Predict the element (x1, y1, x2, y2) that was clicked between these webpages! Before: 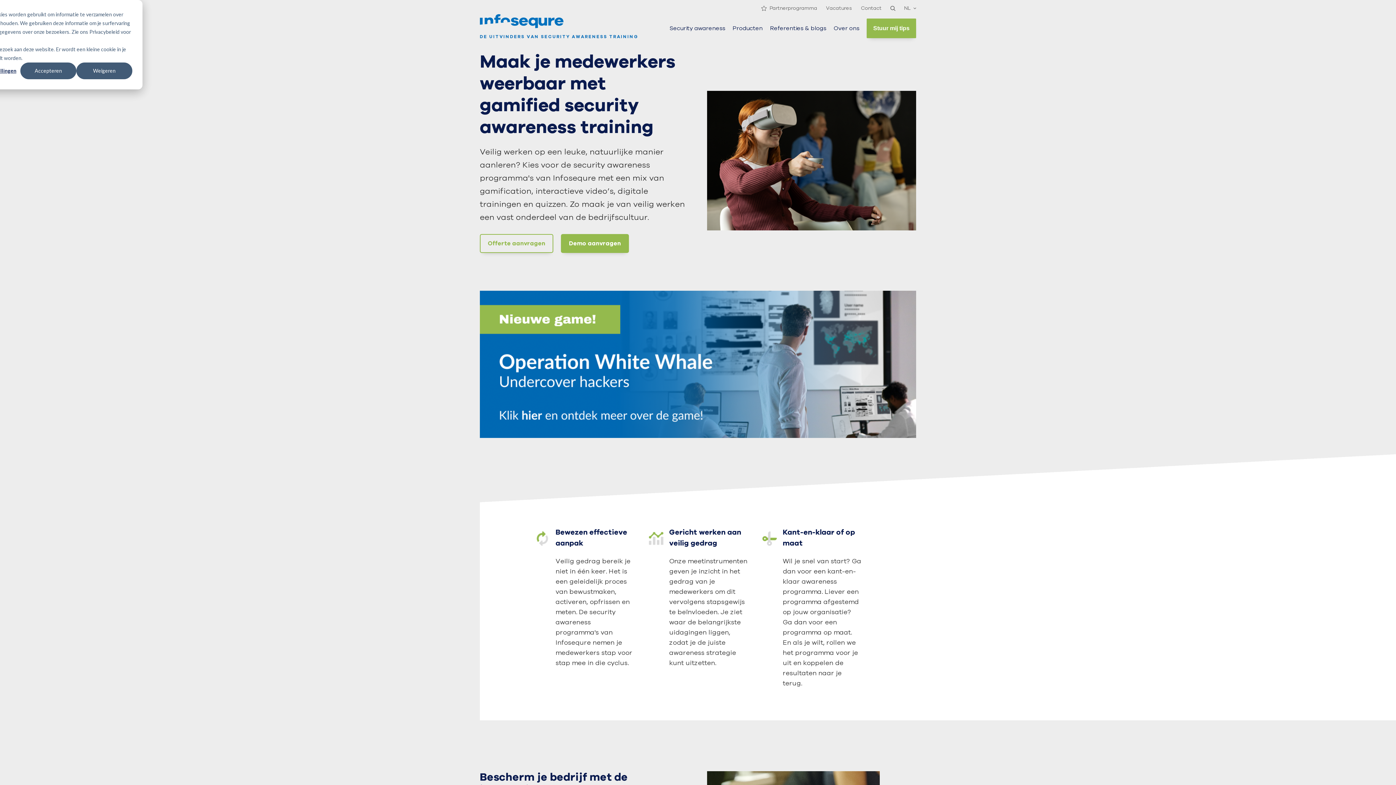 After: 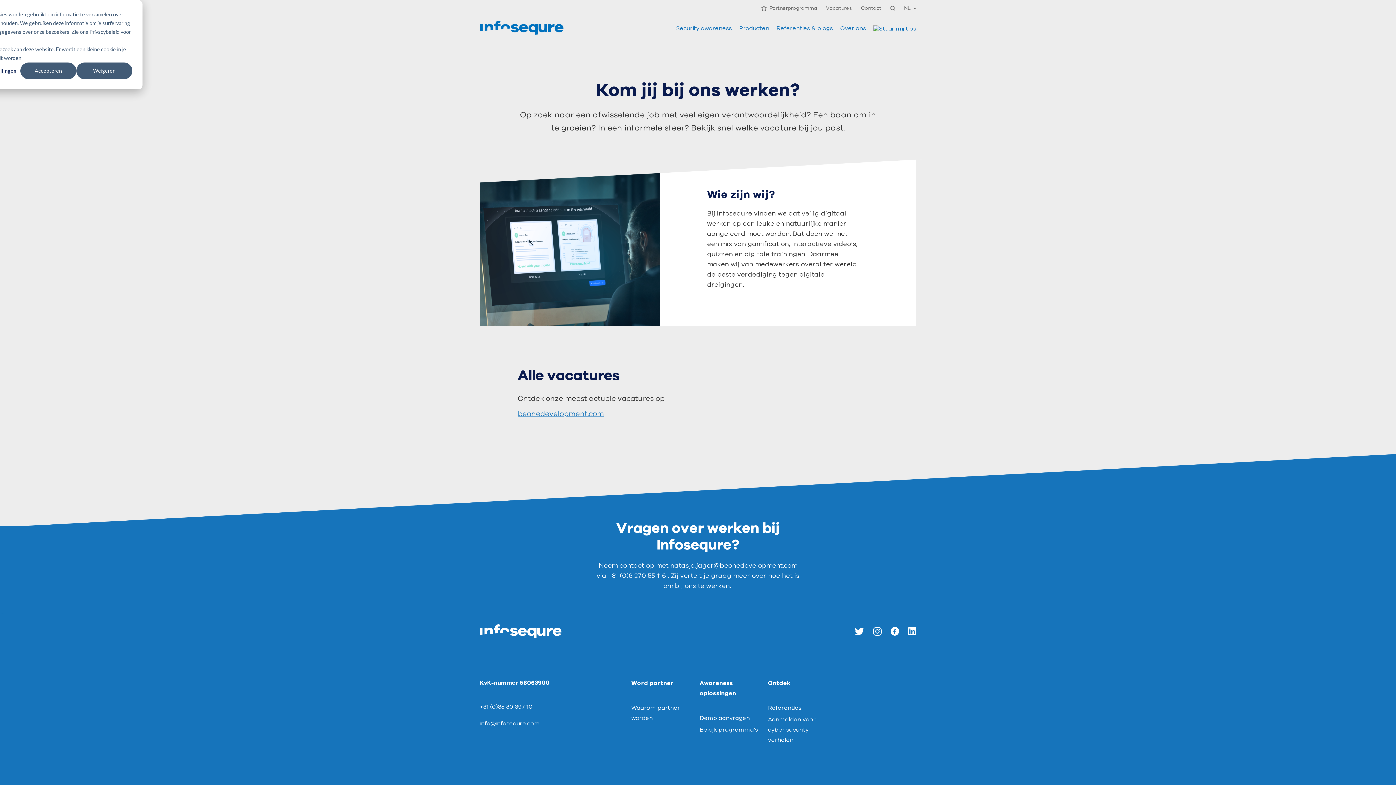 Action: label: Vacatures bbox: (826, 2, 852, 13)